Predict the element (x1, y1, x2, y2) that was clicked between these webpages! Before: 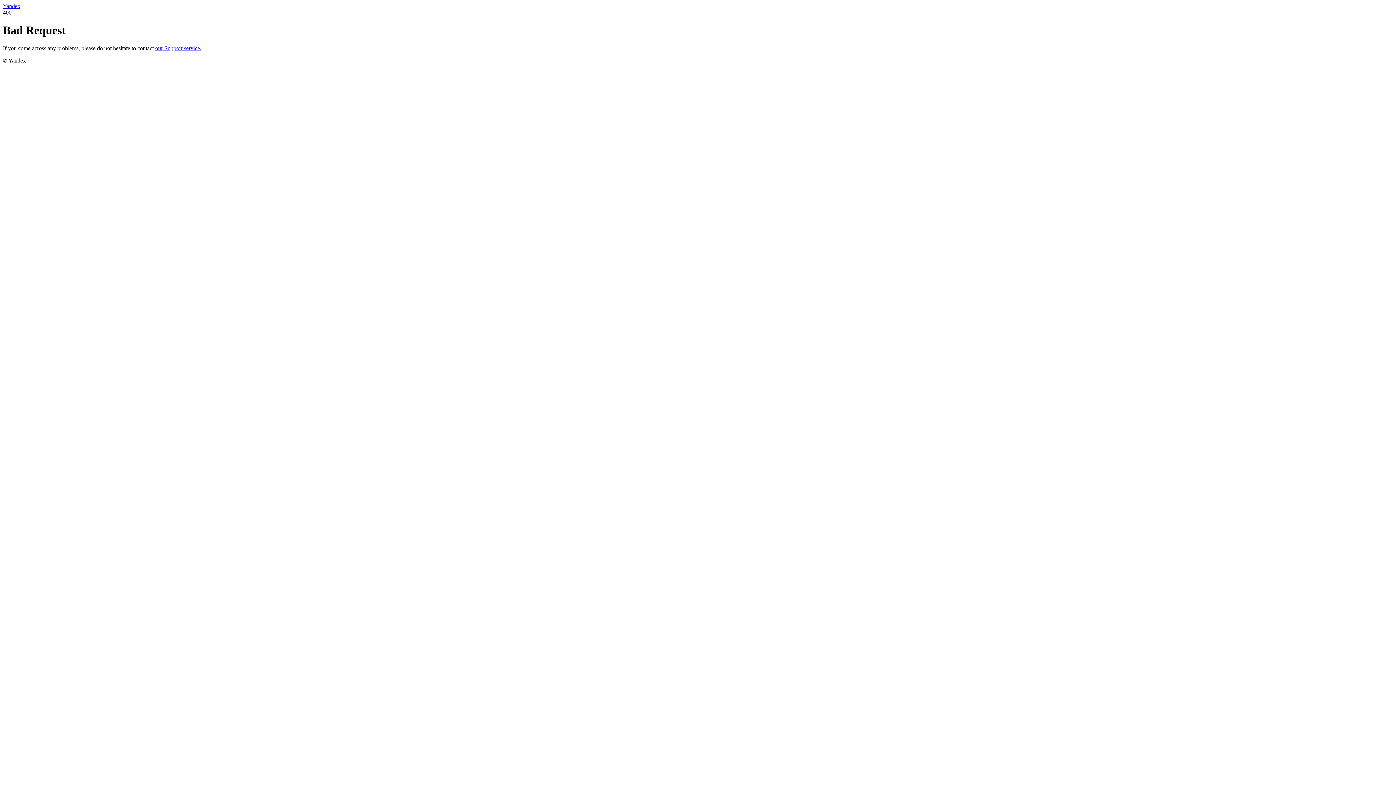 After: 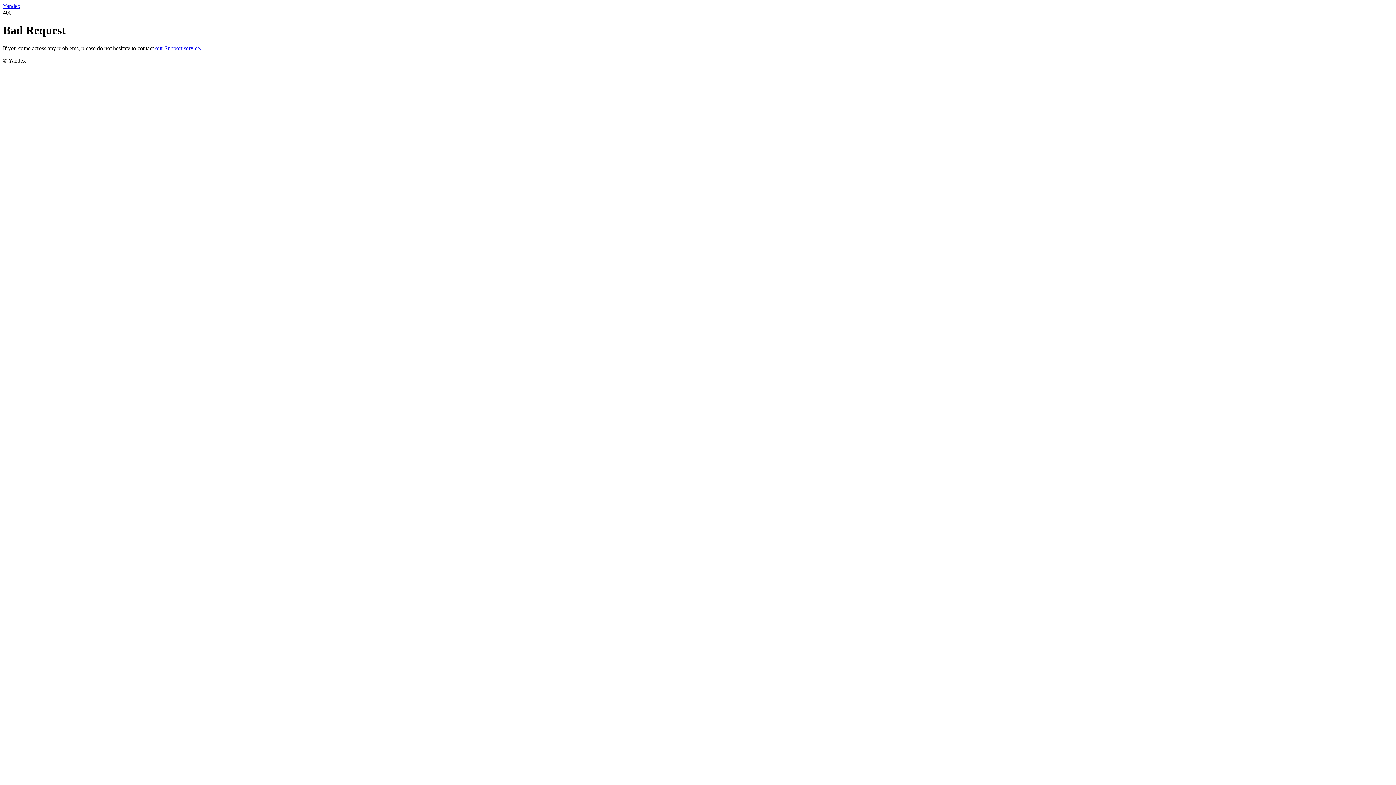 Action: label: our Support service. bbox: (155, 45, 201, 51)